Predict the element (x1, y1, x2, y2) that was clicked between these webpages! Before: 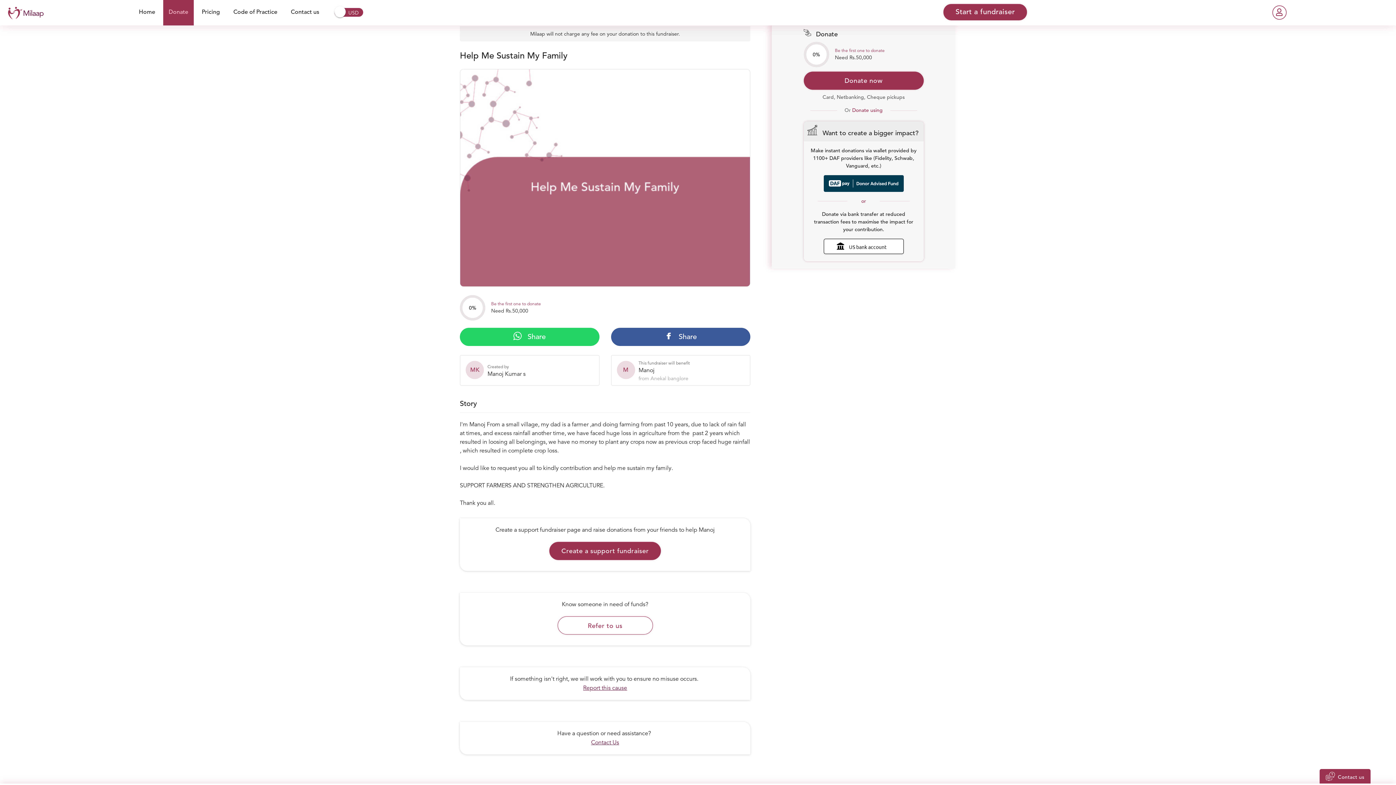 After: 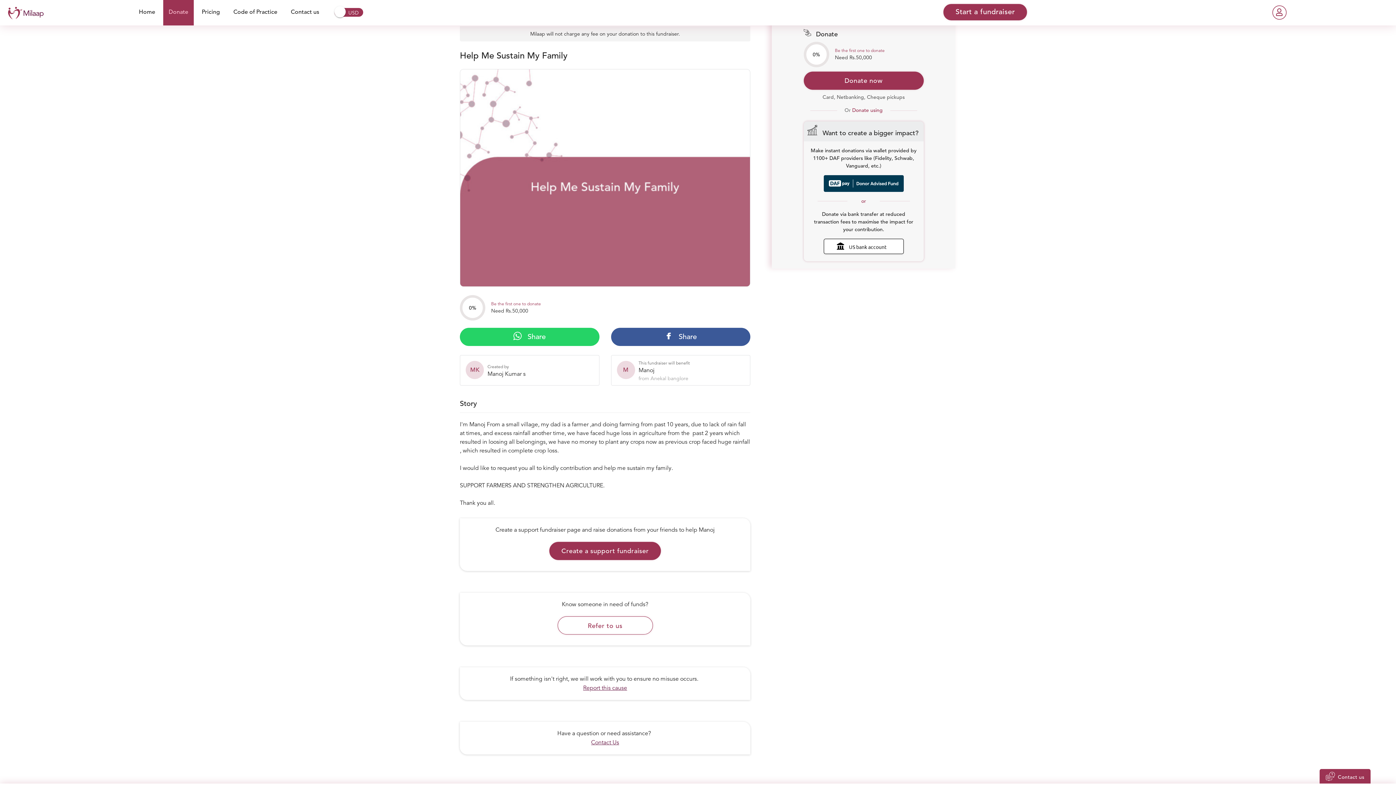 Action: label: Story bbox: (460, 395, 750, 413)